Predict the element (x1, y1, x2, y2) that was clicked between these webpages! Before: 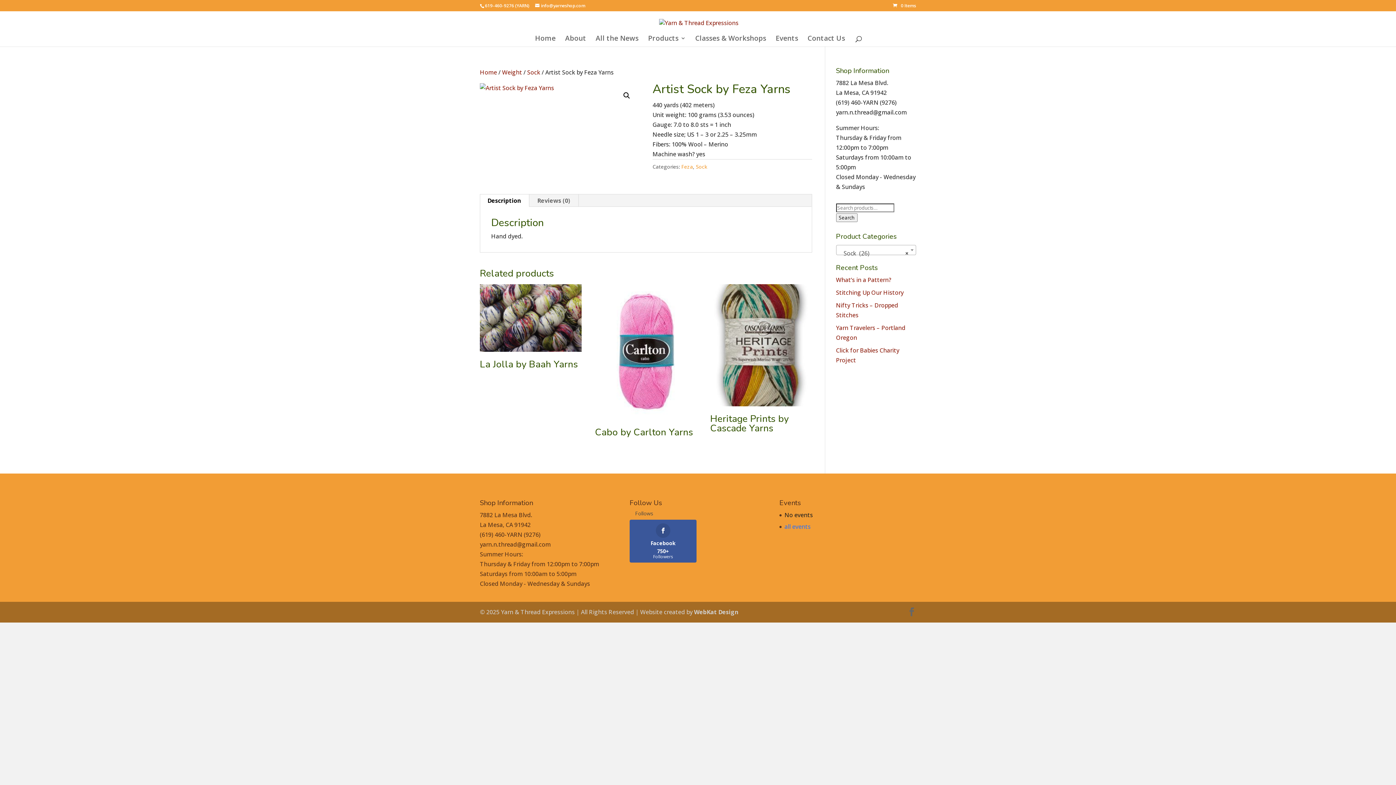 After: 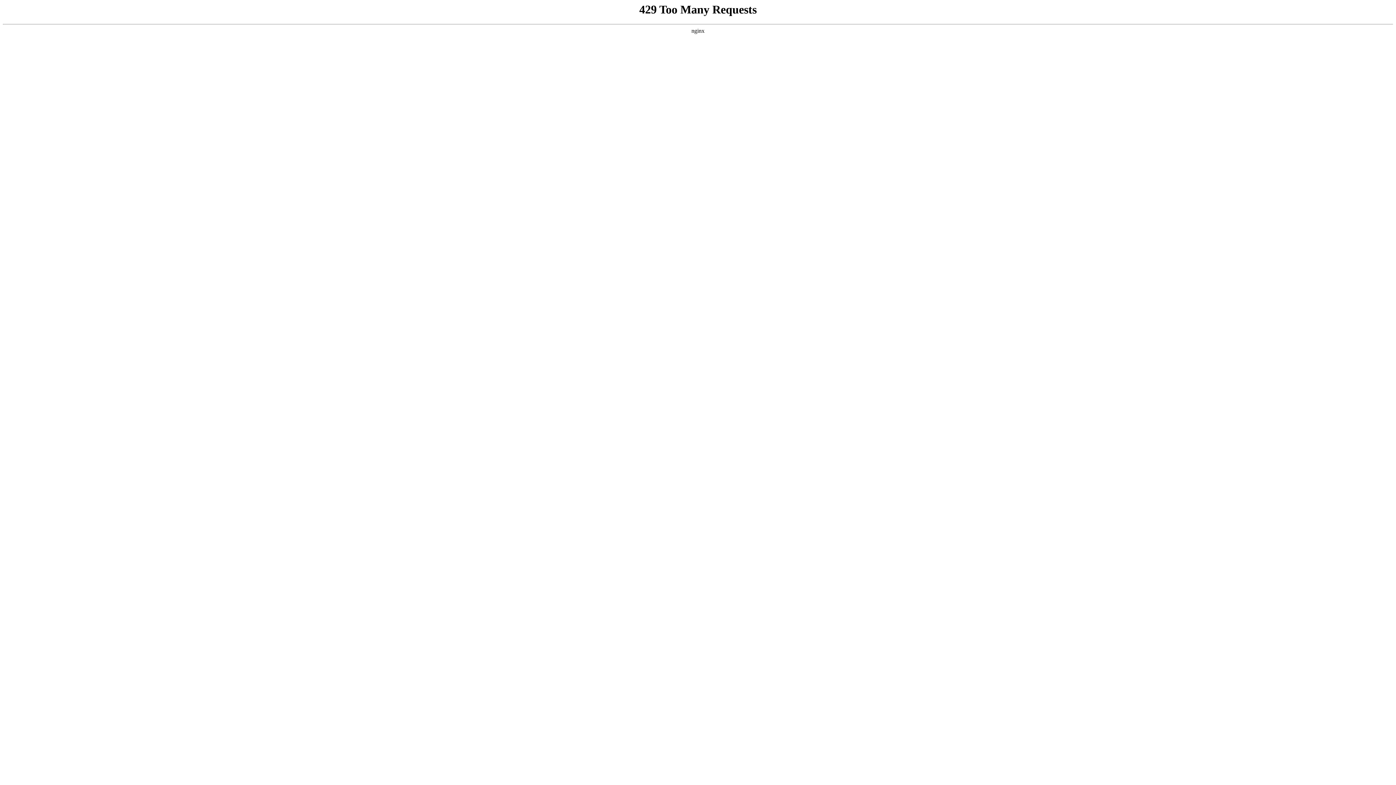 Action: bbox: (480, 68, 497, 76) label: Home